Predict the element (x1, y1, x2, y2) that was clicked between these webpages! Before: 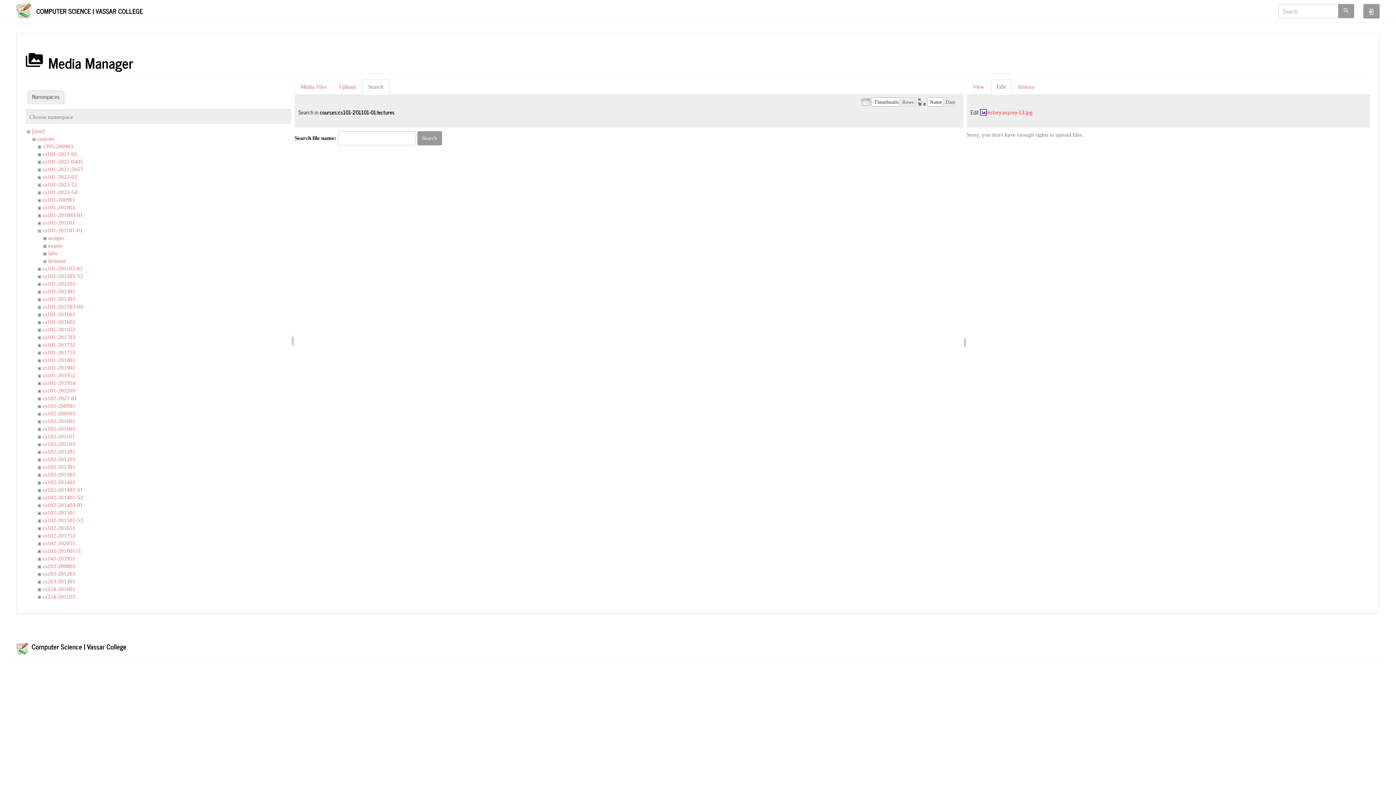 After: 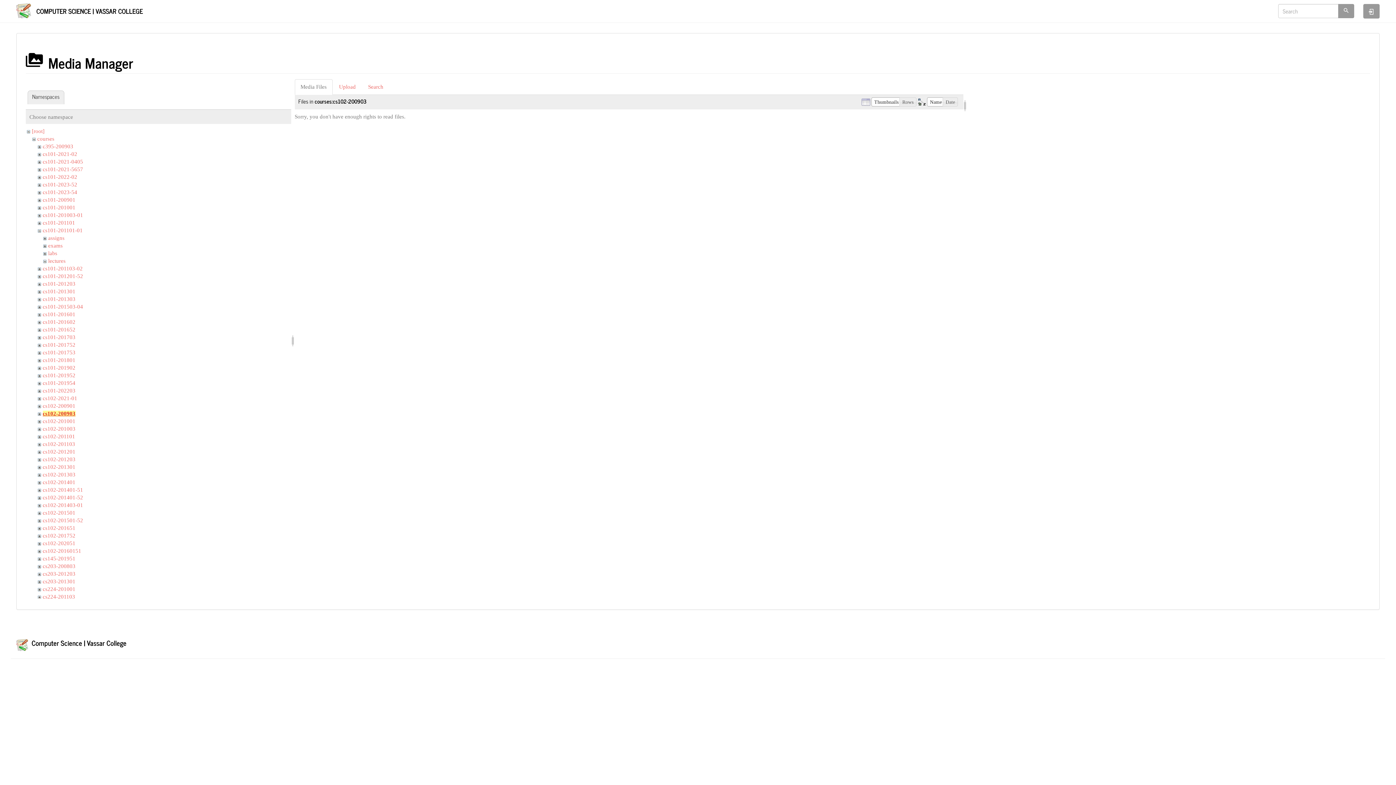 Action: label: cs102-200903 bbox: (42, 410, 75, 416)